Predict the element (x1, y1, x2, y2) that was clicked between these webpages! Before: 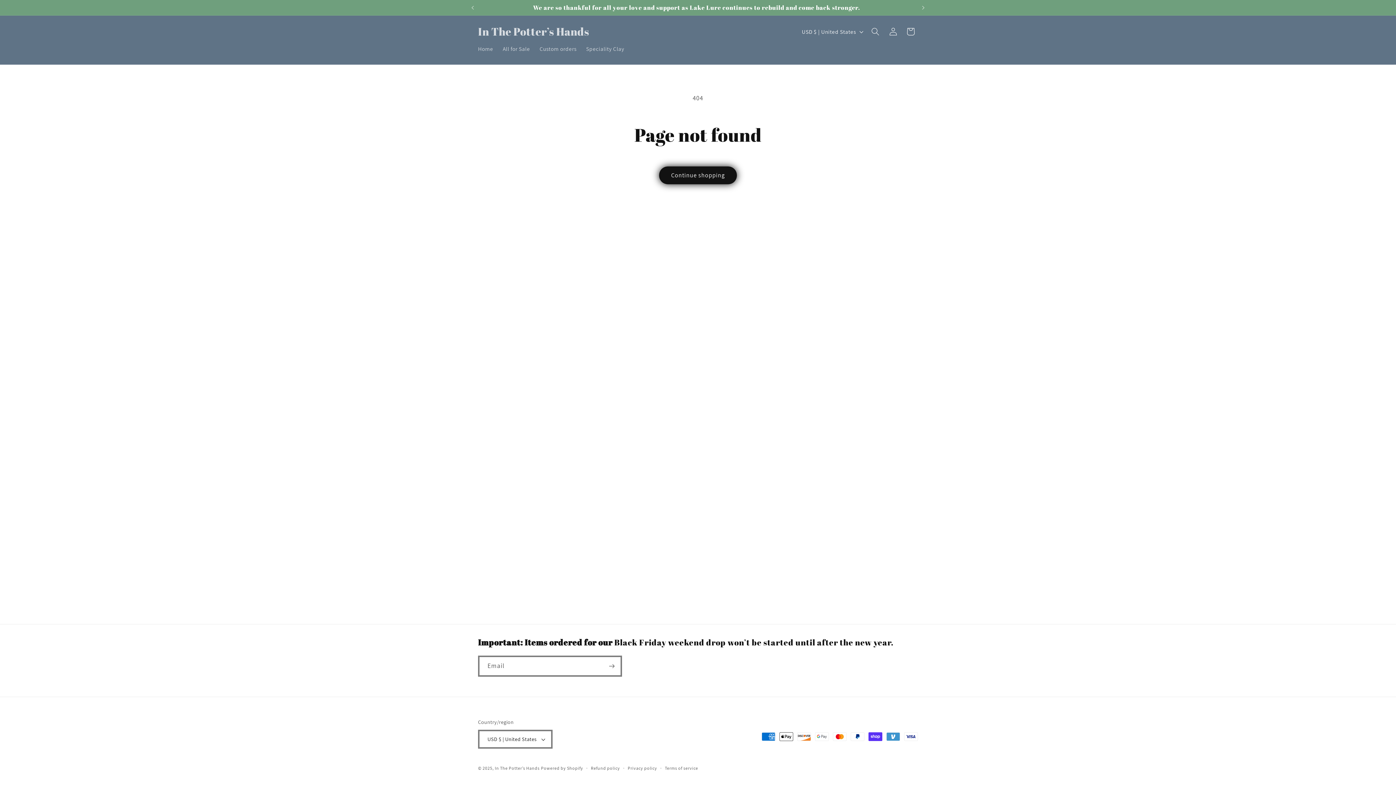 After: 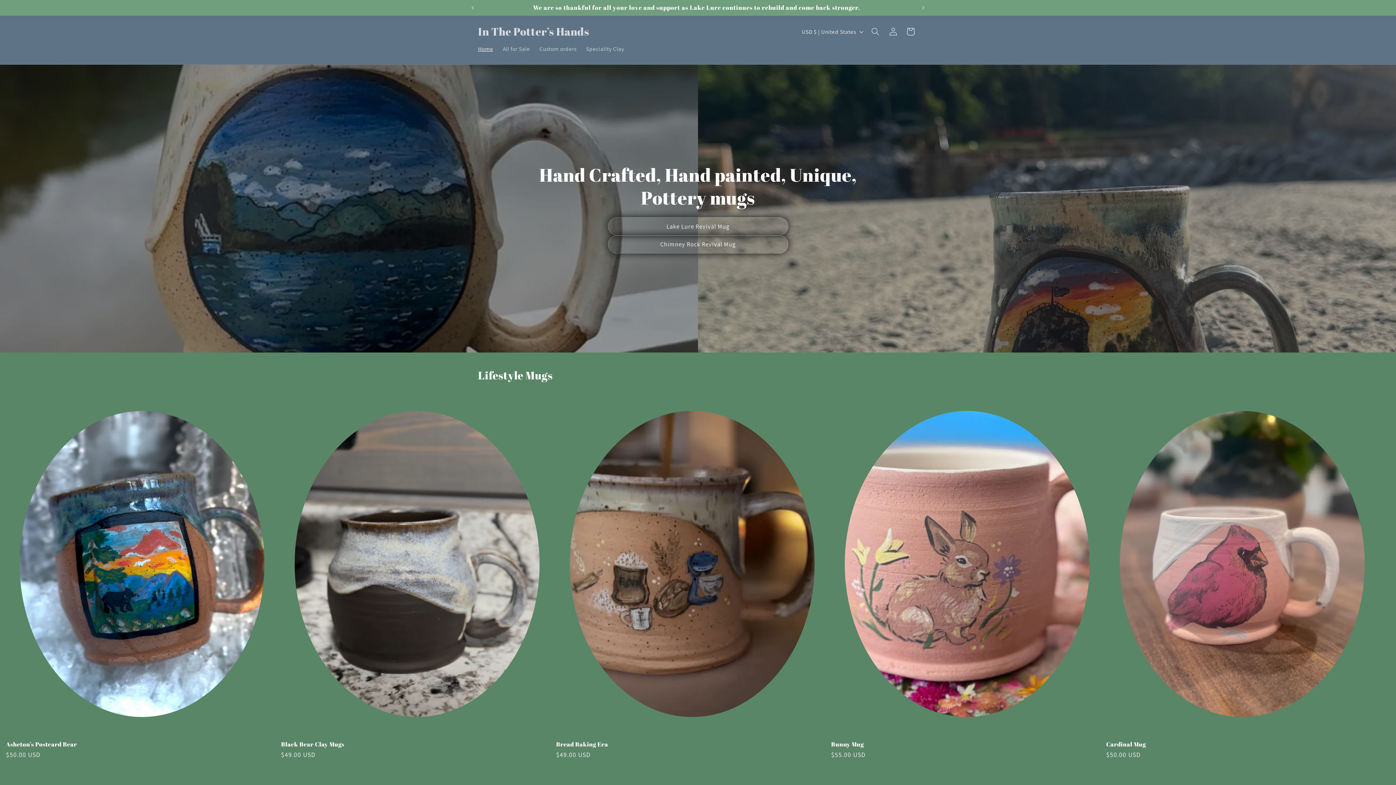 Action: label: Home bbox: (473, 40, 498, 57)